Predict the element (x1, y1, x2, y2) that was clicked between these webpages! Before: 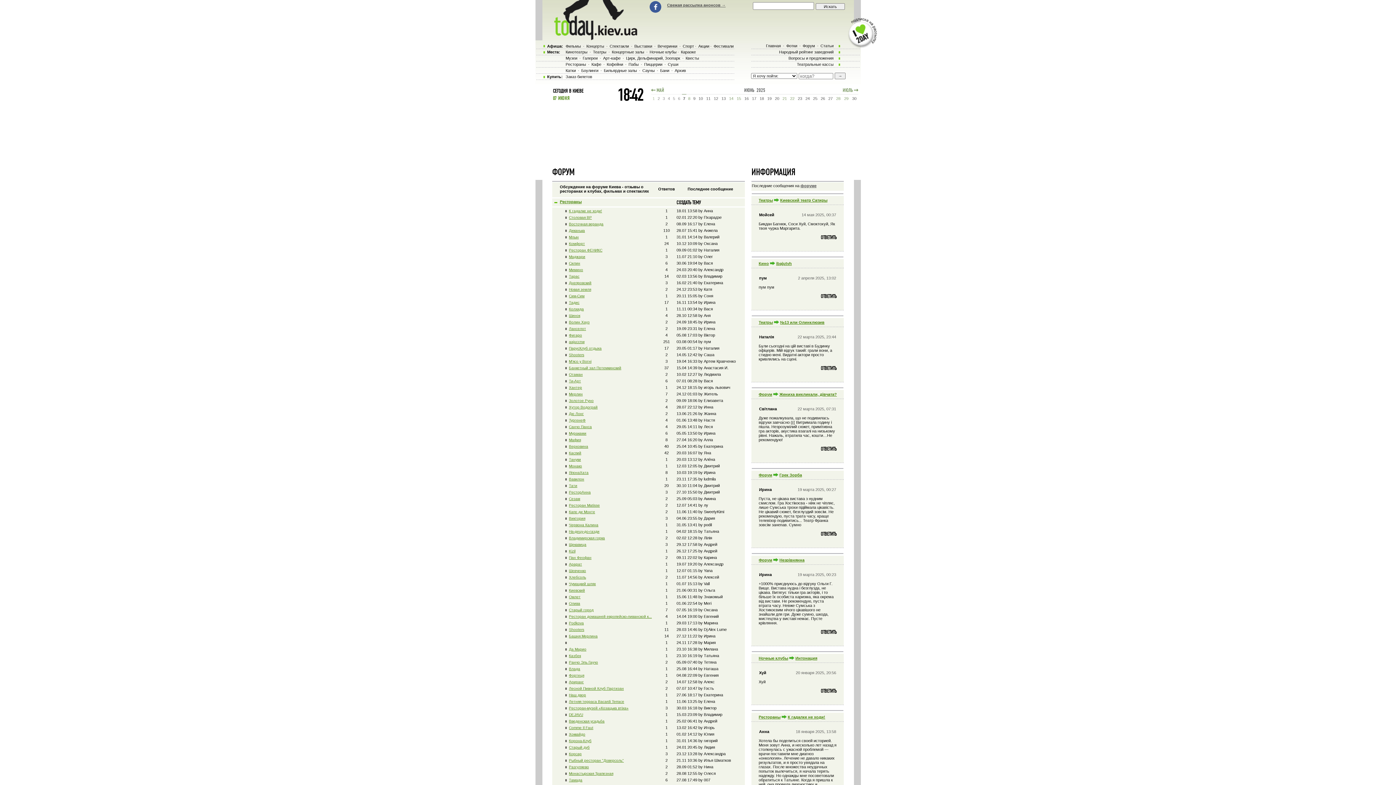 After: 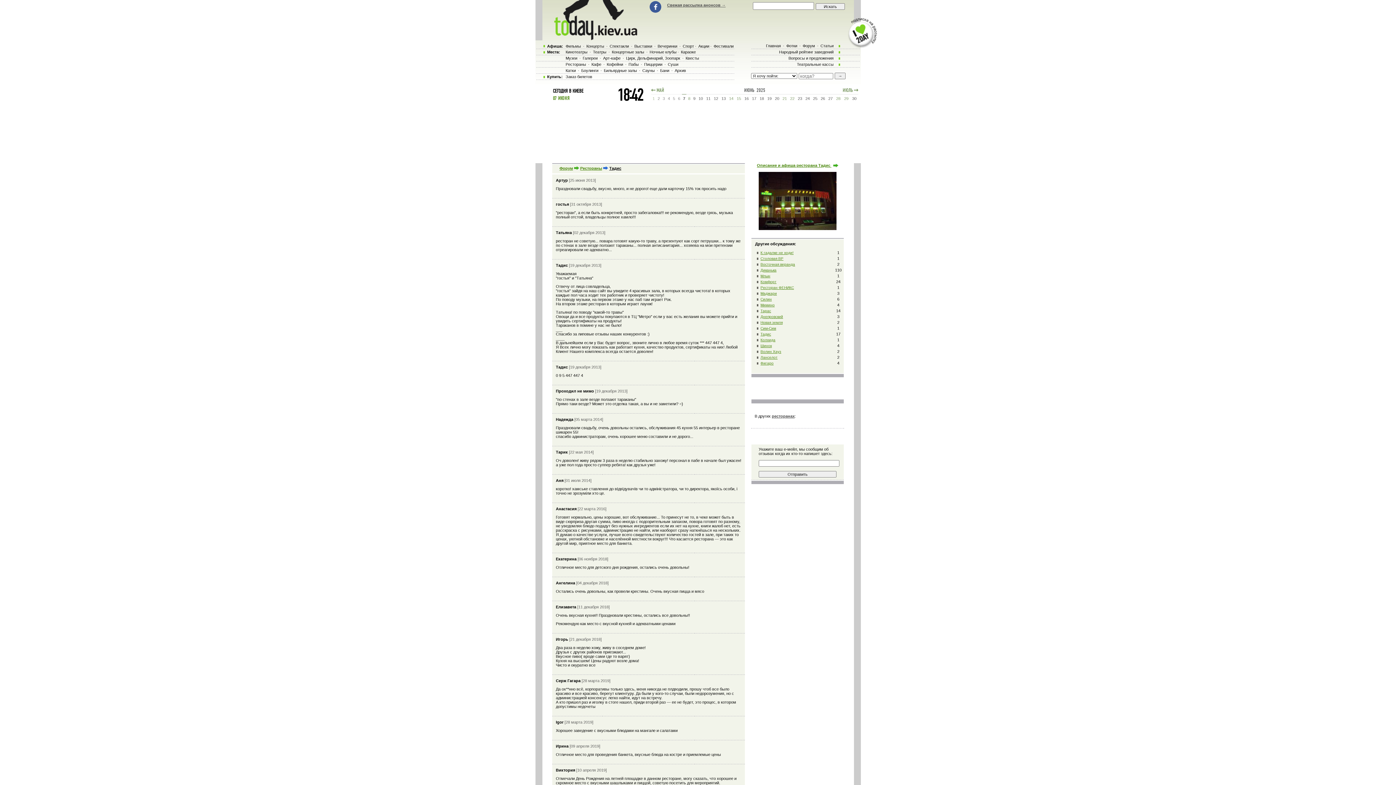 Action: label: Тадис bbox: (560, 300, 579, 304)